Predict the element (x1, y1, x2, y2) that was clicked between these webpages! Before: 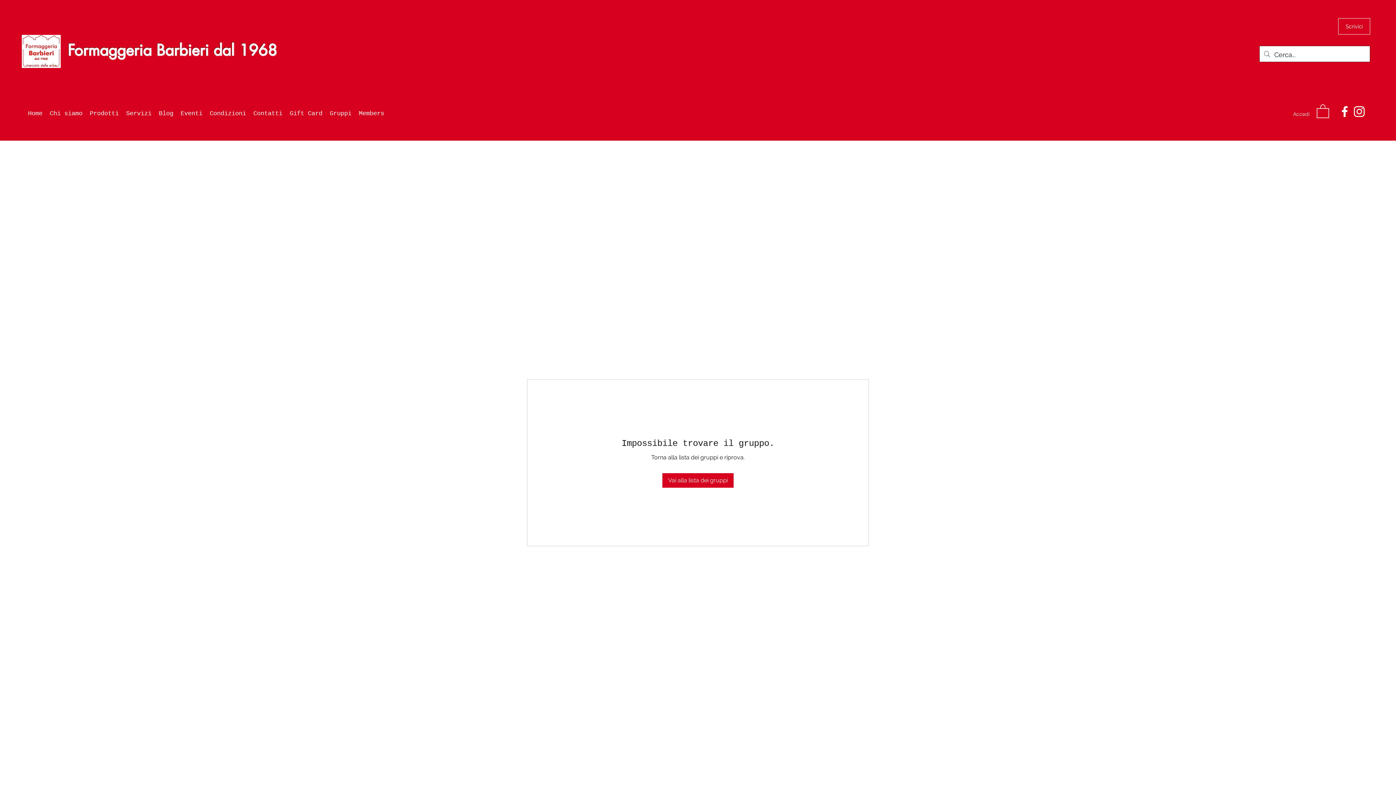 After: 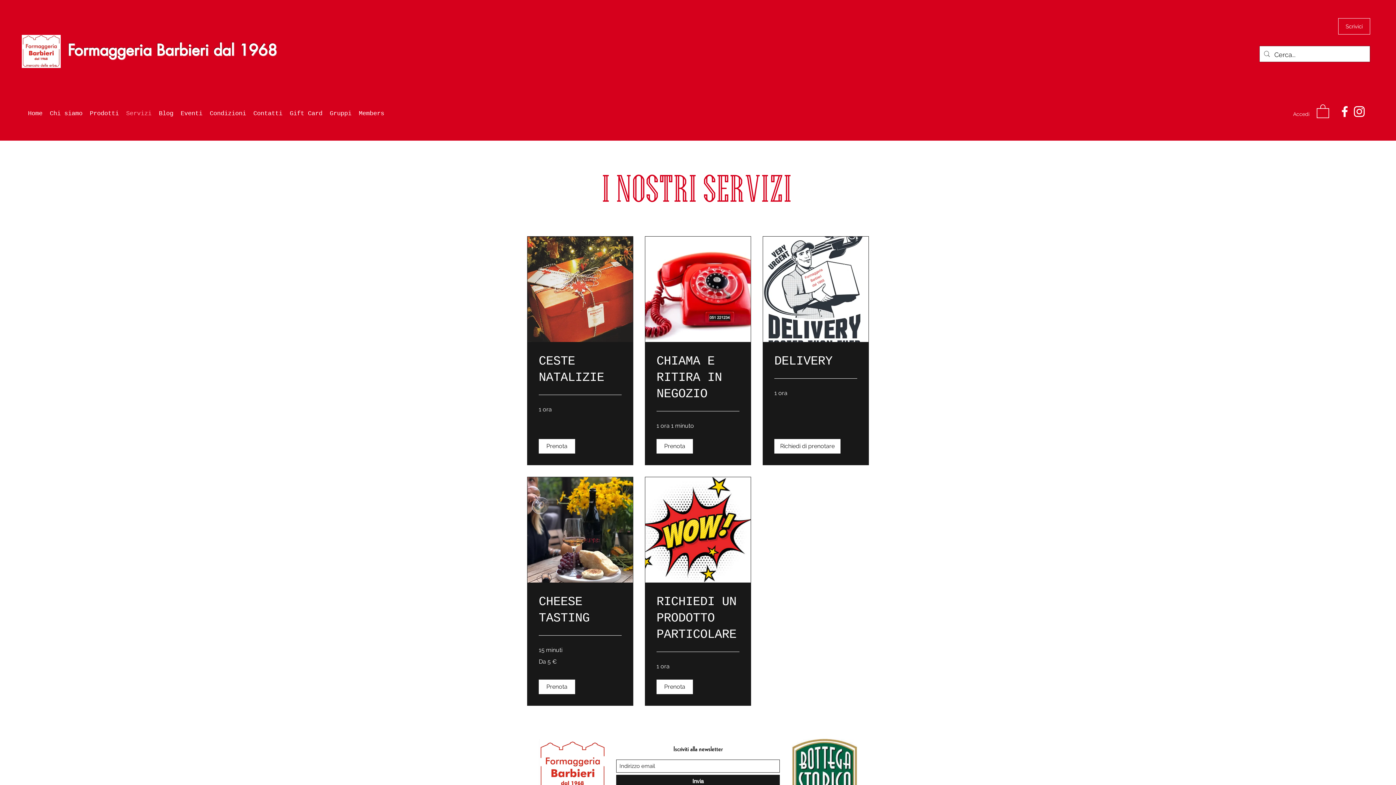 Action: bbox: (122, 104, 155, 123) label: Servizi